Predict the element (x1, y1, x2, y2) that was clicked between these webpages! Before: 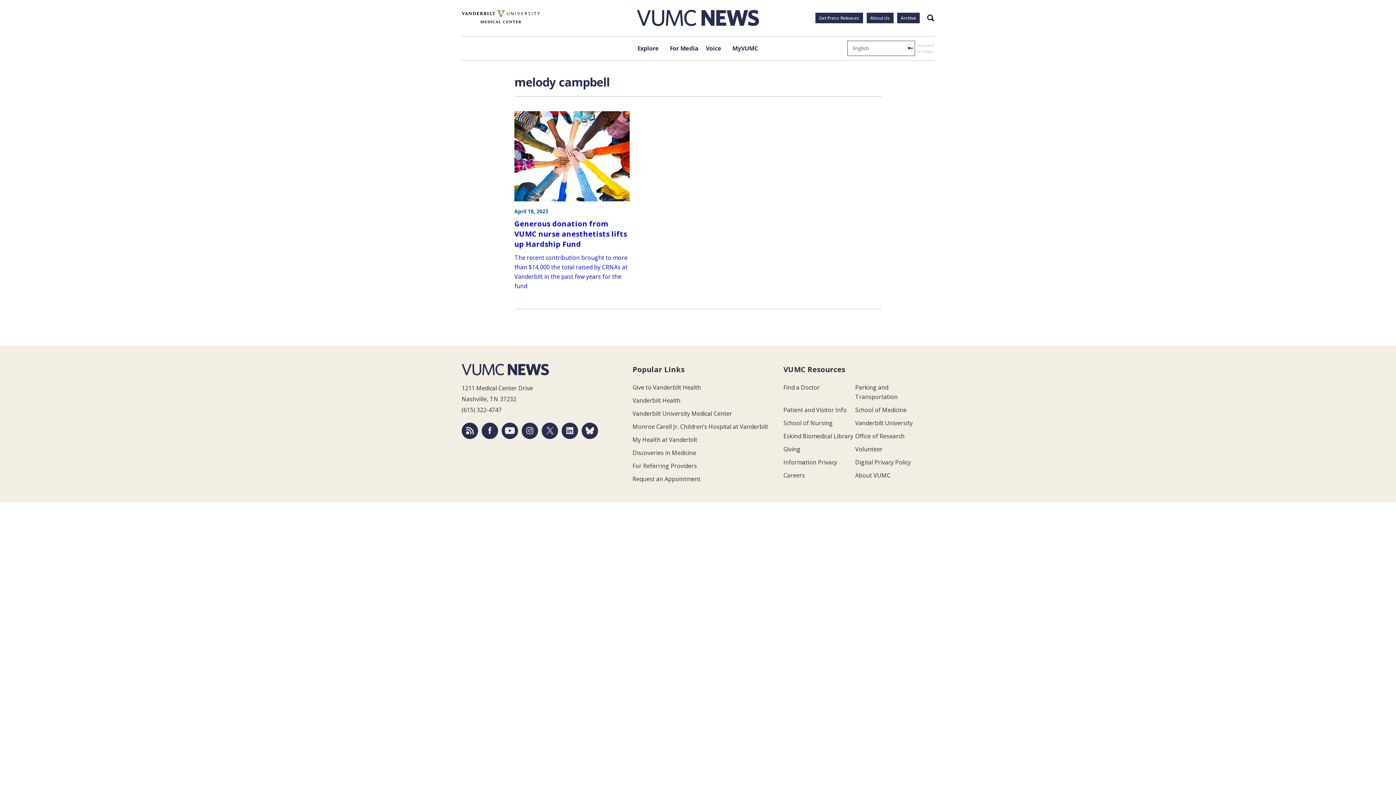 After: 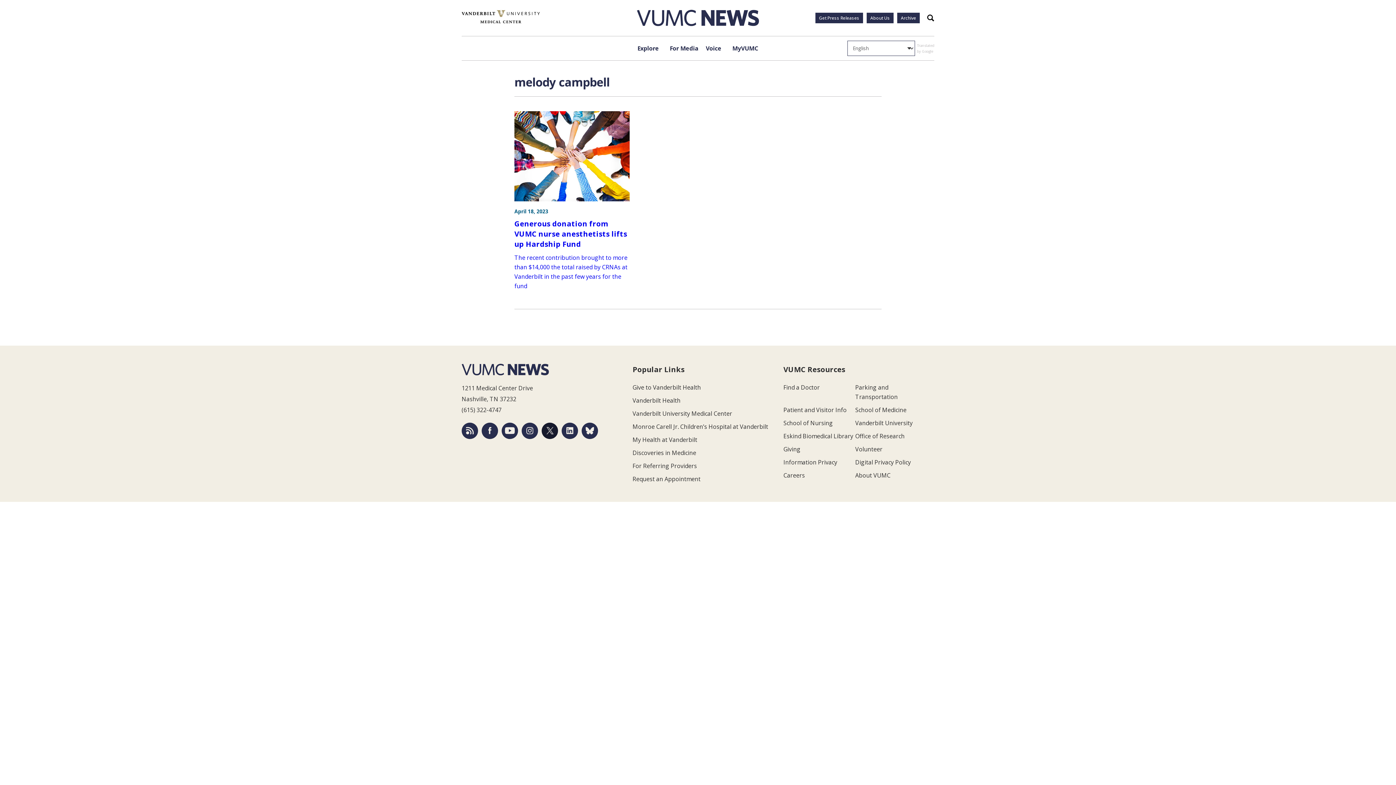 Action: bbox: (541, 422, 558, 439)